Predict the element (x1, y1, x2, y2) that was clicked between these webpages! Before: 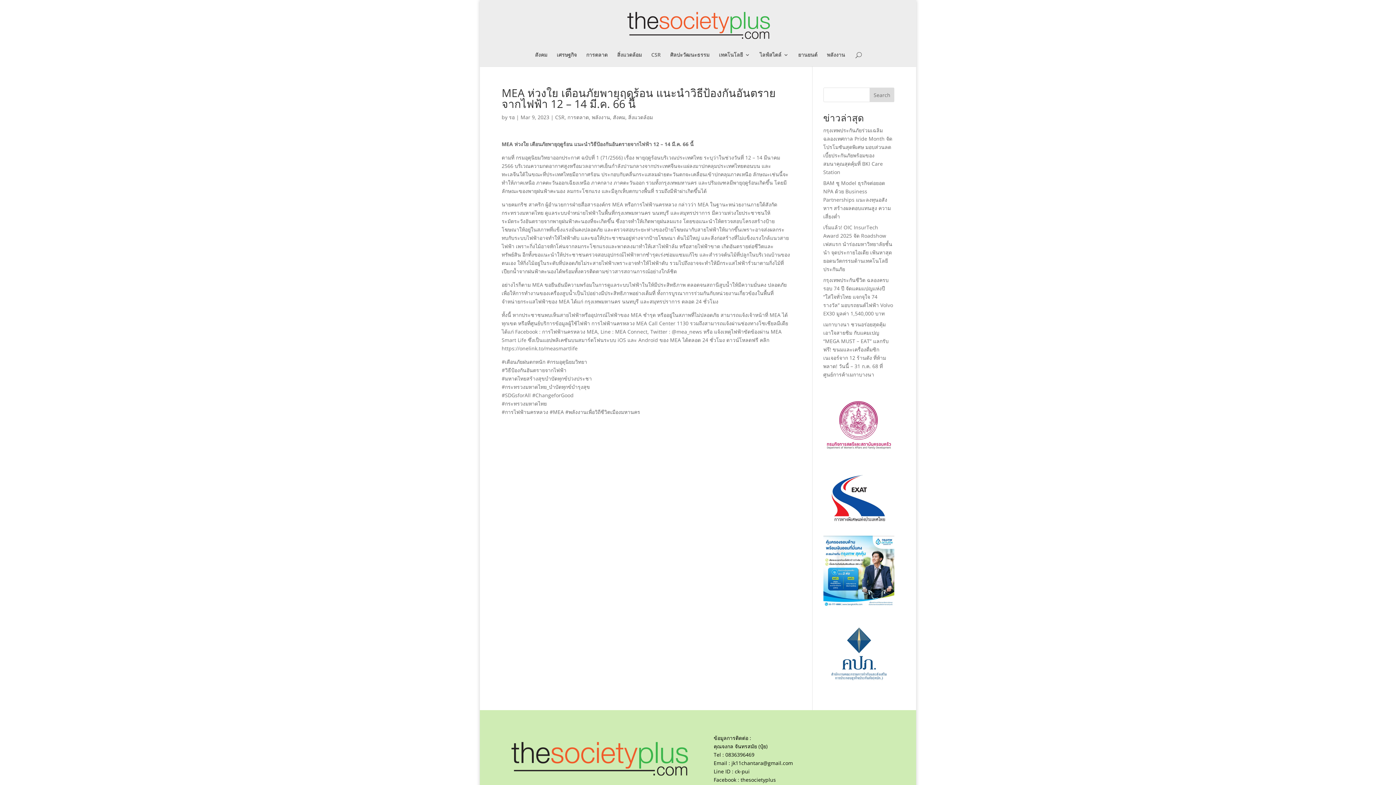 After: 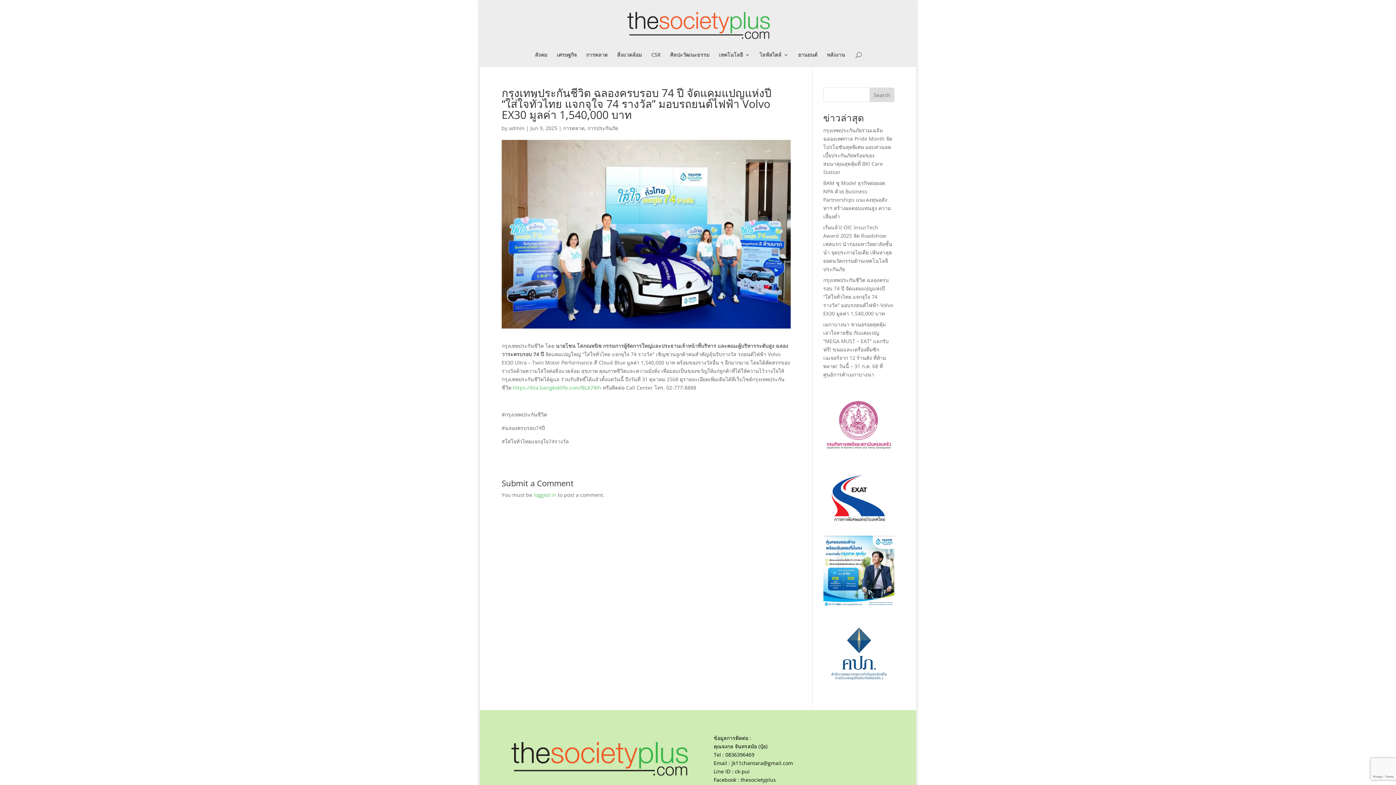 Action: bbox: (823, 276, 893, 317) label: กรุงเทพประกันชีวิต ฉลองครบรอบ 74 ปี จัดแคมแปญแห่งปี “ใส่ใจทั่วไทย แจกจุใจ 74 รางวัล” มอบรถยนต์ไฟฟ้า Volvo EX30 มูลค่า 1,540,000 บาท 